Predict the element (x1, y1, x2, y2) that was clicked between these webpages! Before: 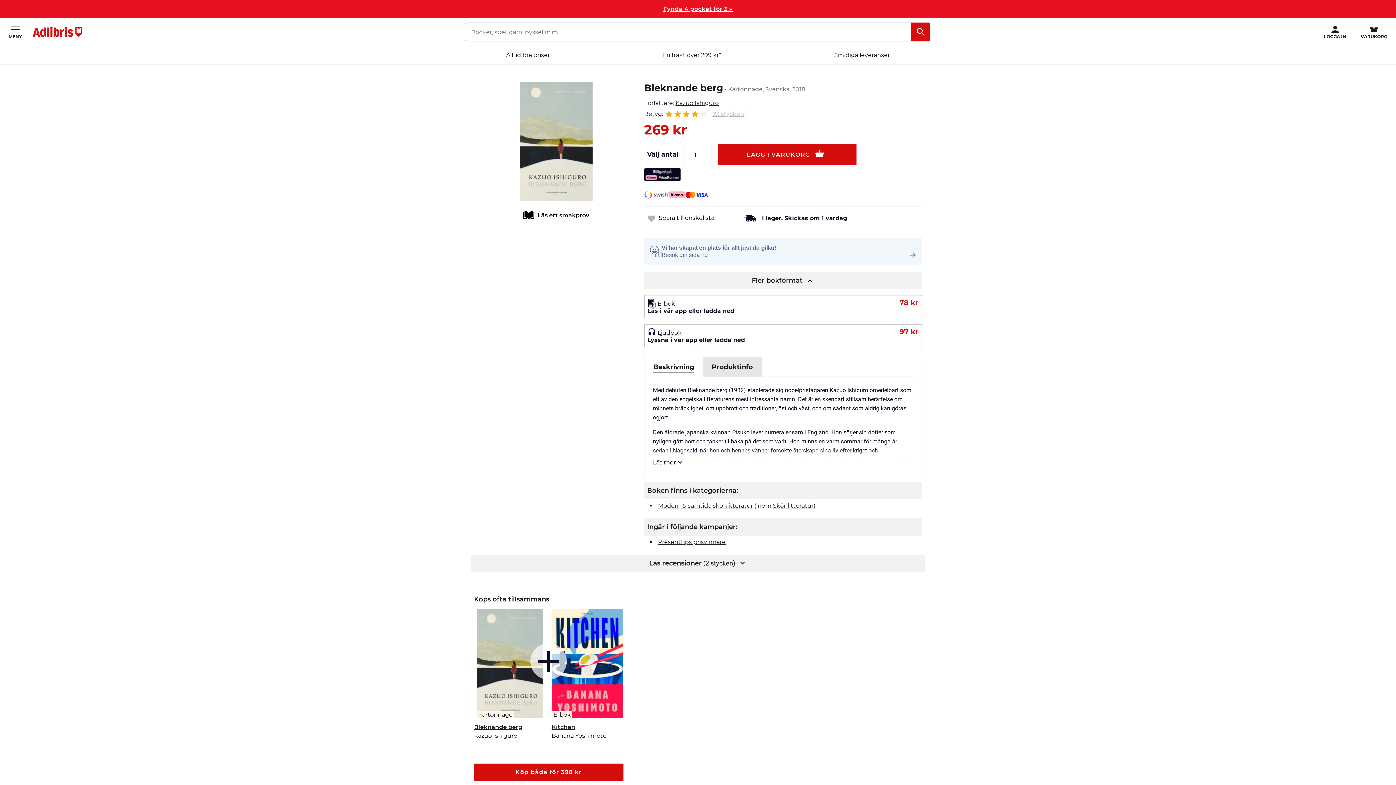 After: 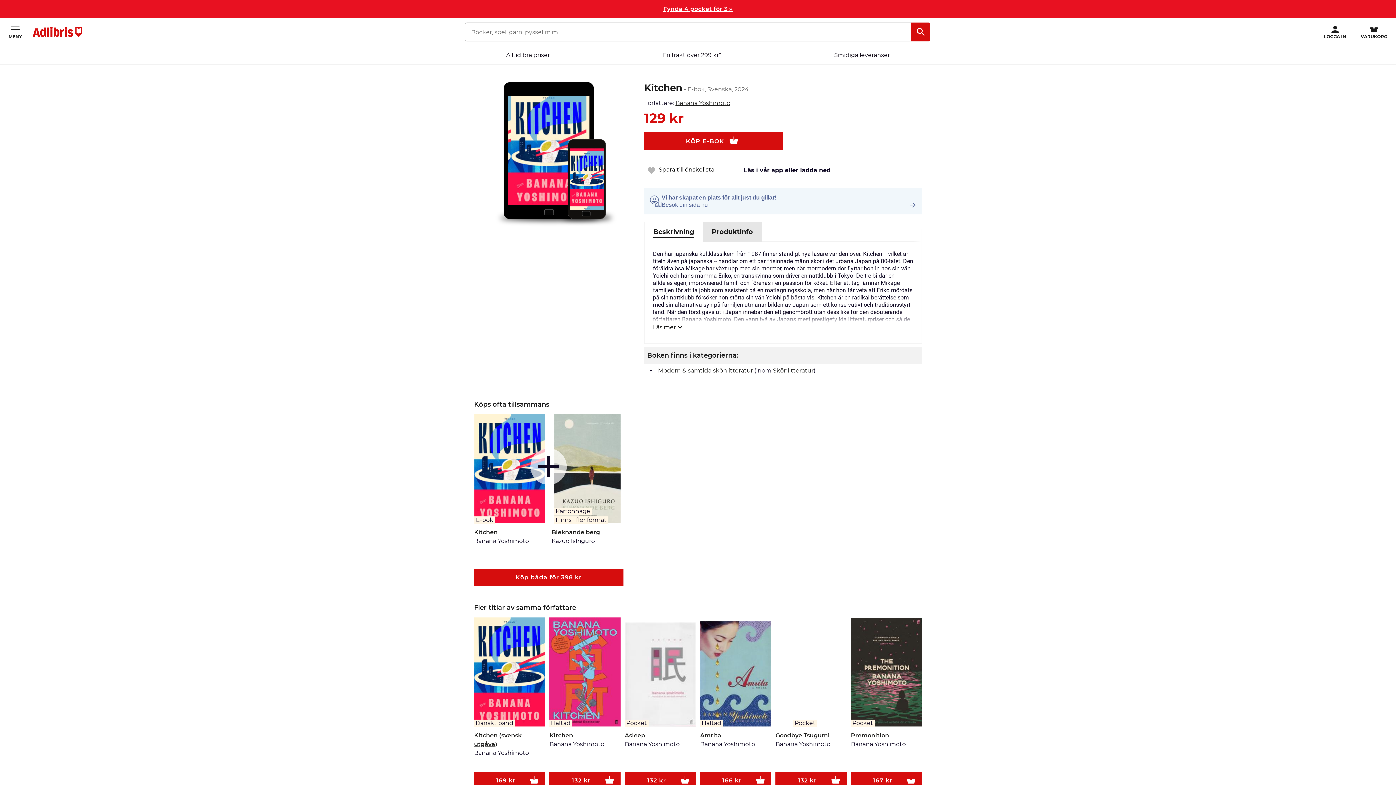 Action: label: Kitchen bbox: (551, 723, 575, 730)